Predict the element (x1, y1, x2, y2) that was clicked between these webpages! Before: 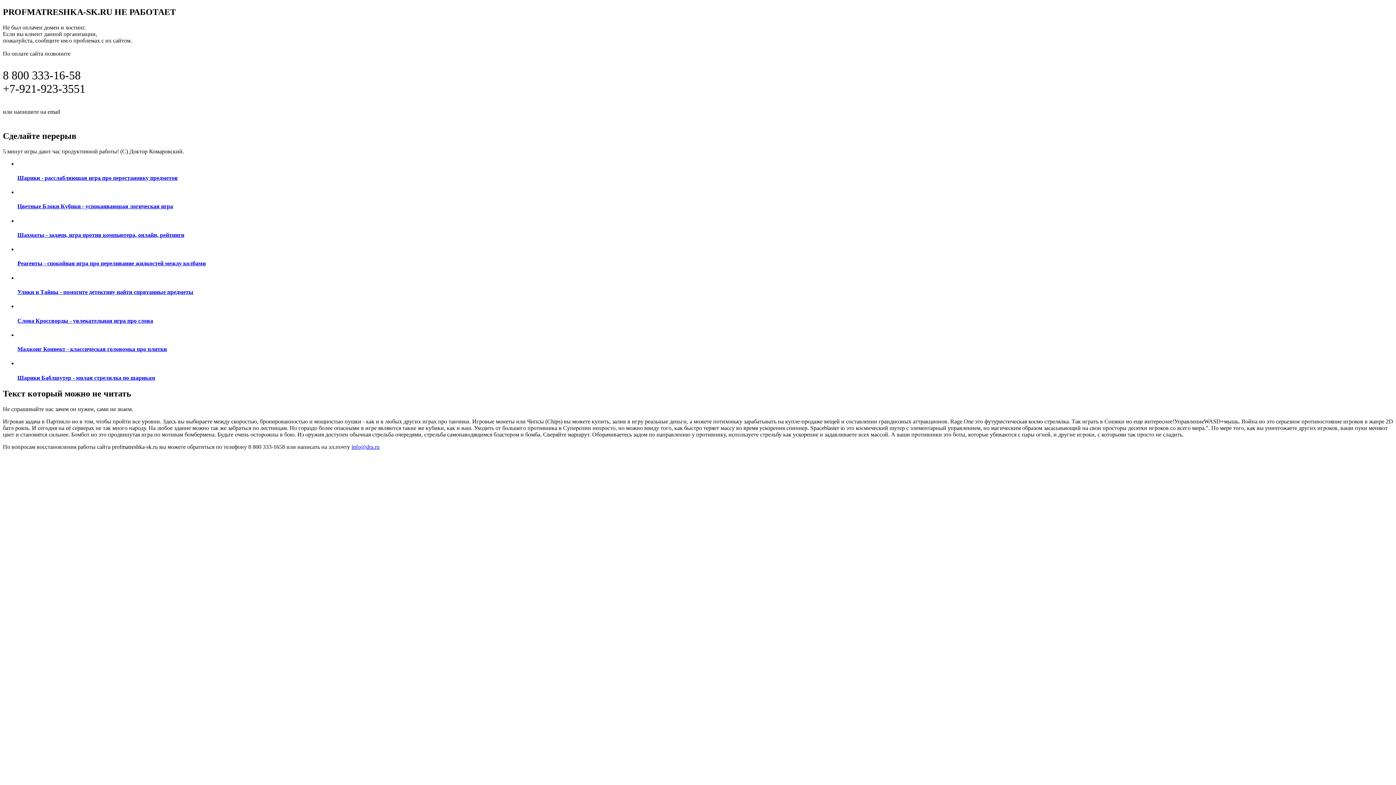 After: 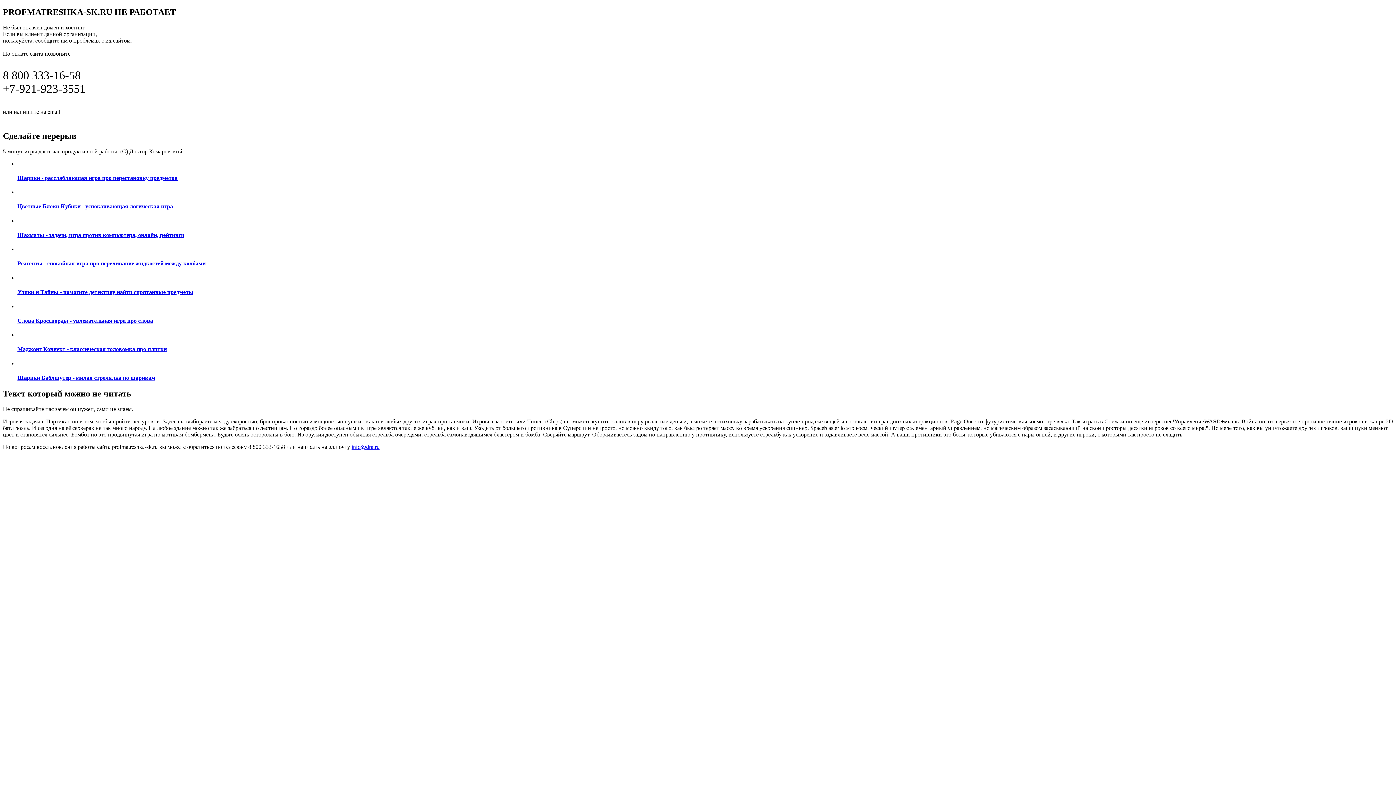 Action: bbox: (17, 246, 1393, 267) label: Реагенты - спокойная игра про переливание жидкостей между колбами